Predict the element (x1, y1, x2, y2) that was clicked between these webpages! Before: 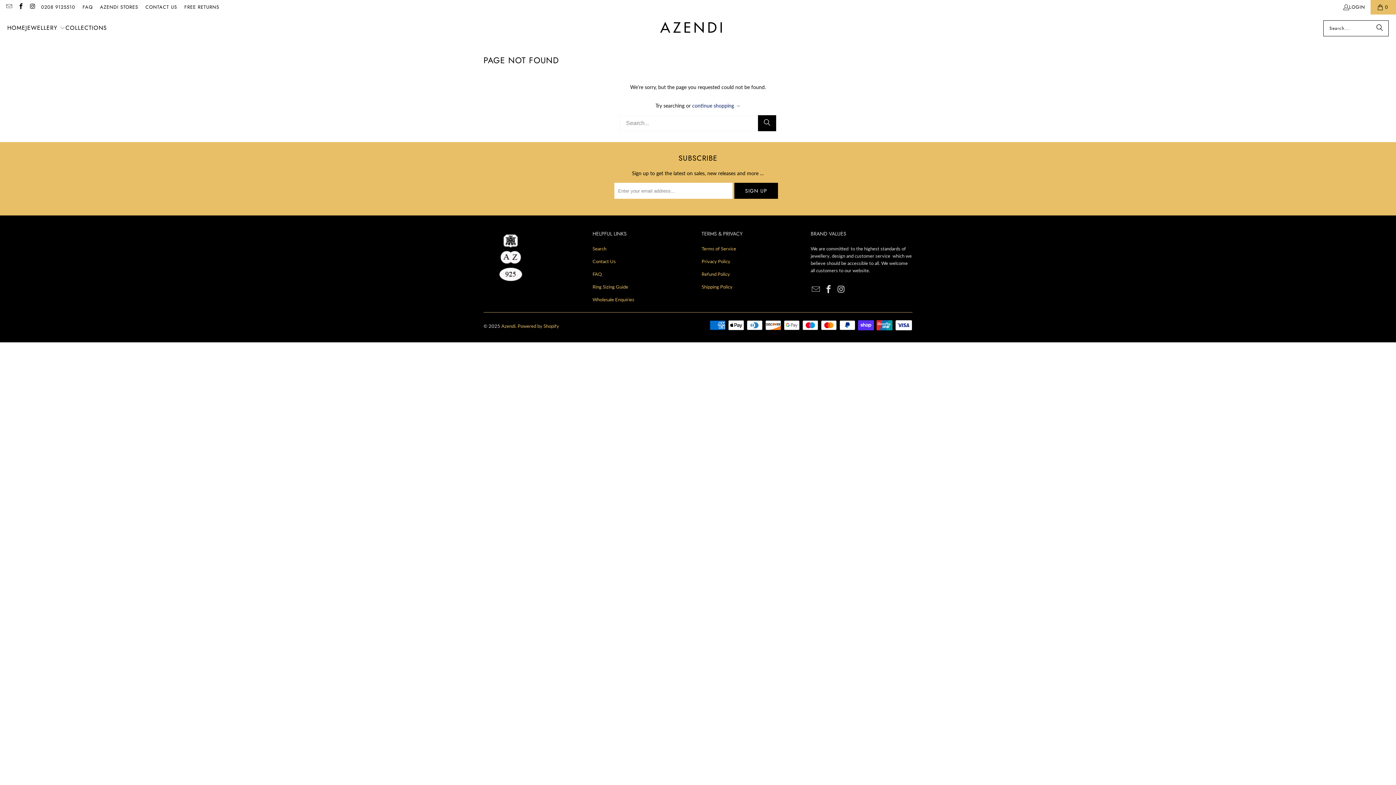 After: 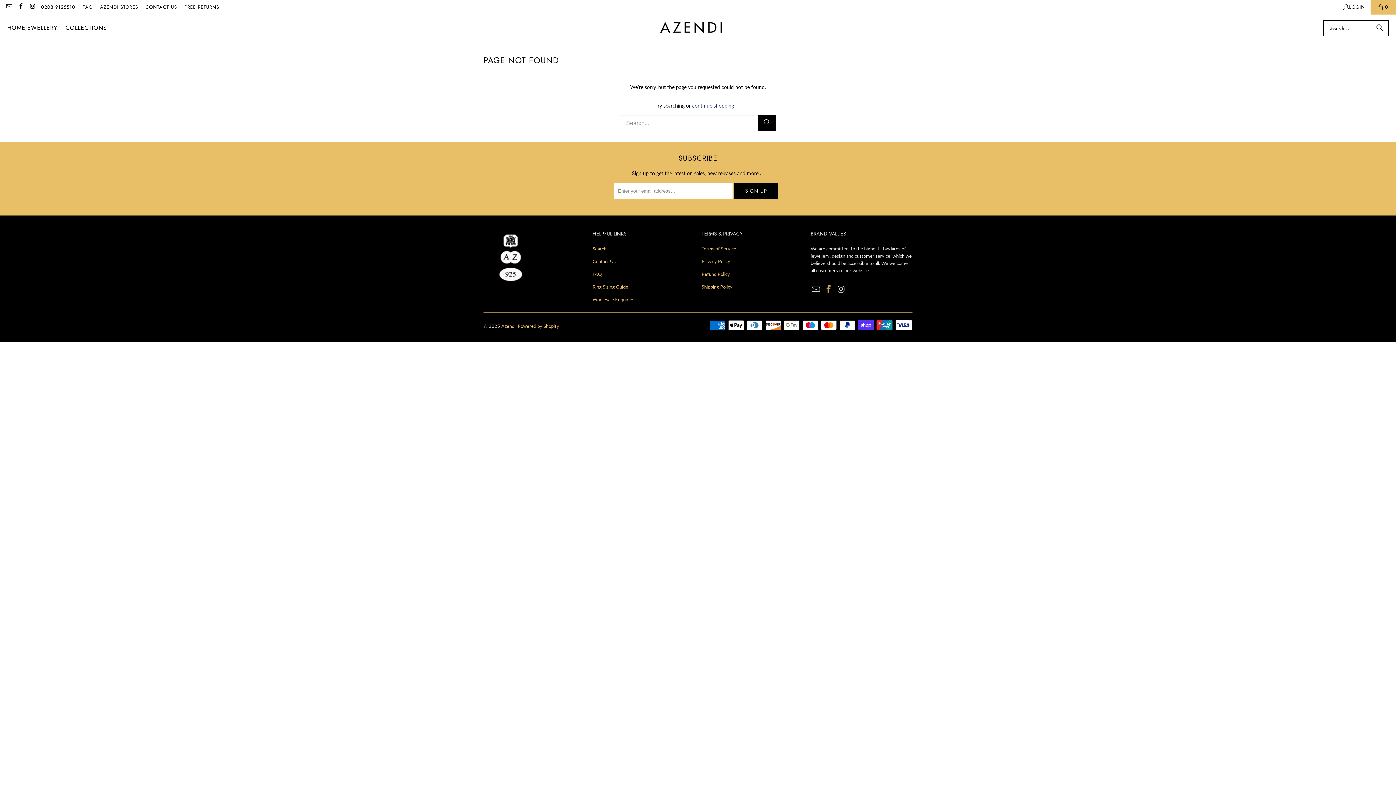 Action: bbox: (823, 285, 834, 294)